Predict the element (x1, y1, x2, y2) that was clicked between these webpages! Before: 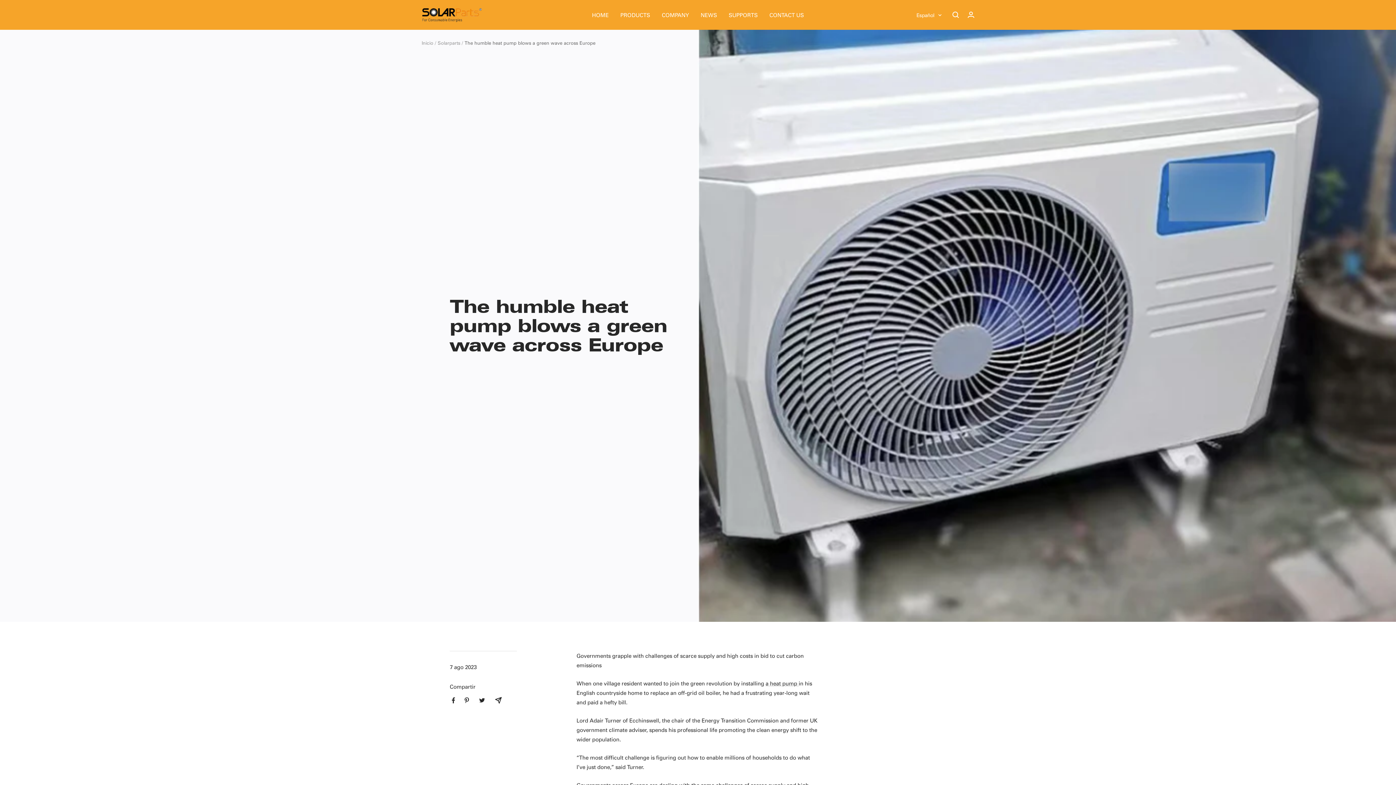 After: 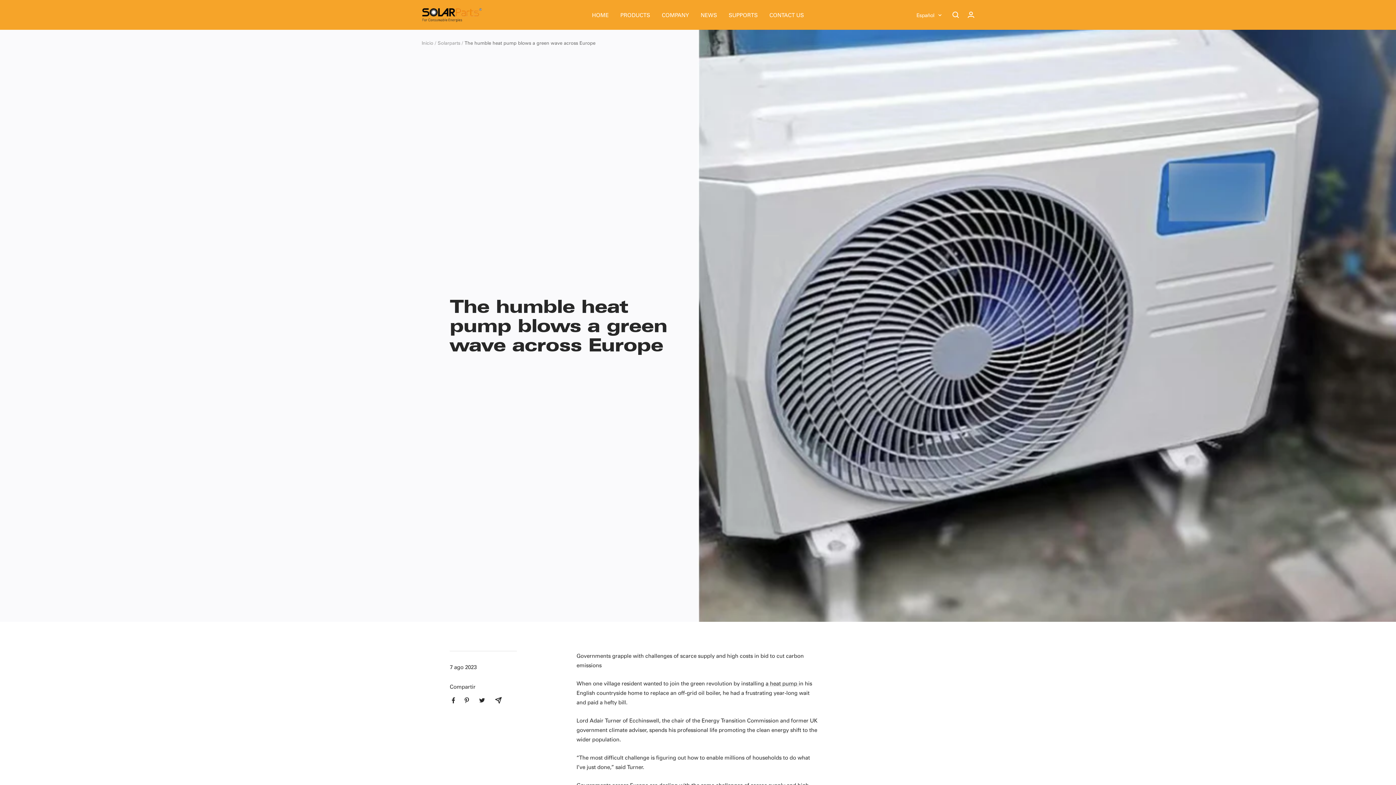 Action: label: Compartir por e-mail bbox: (495, 697, 501, 704)